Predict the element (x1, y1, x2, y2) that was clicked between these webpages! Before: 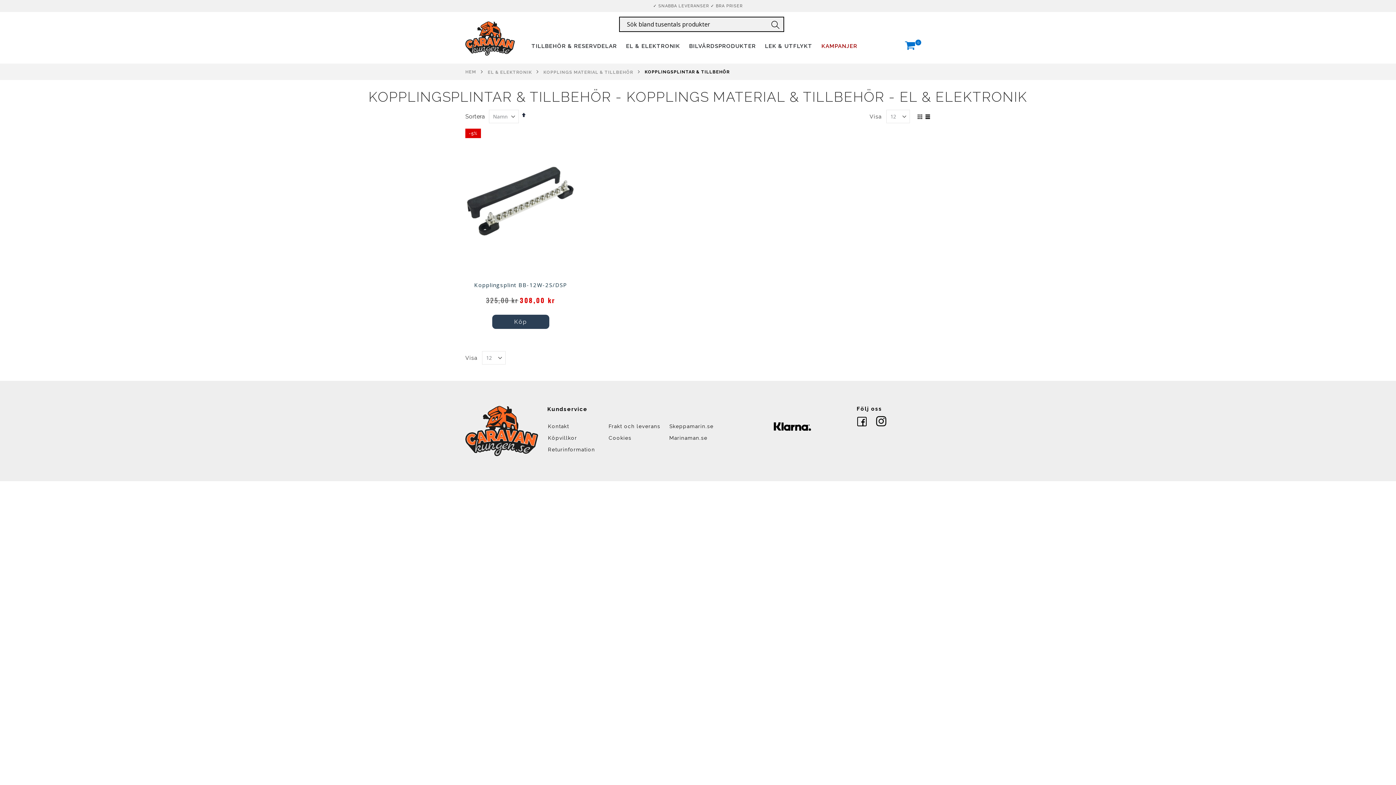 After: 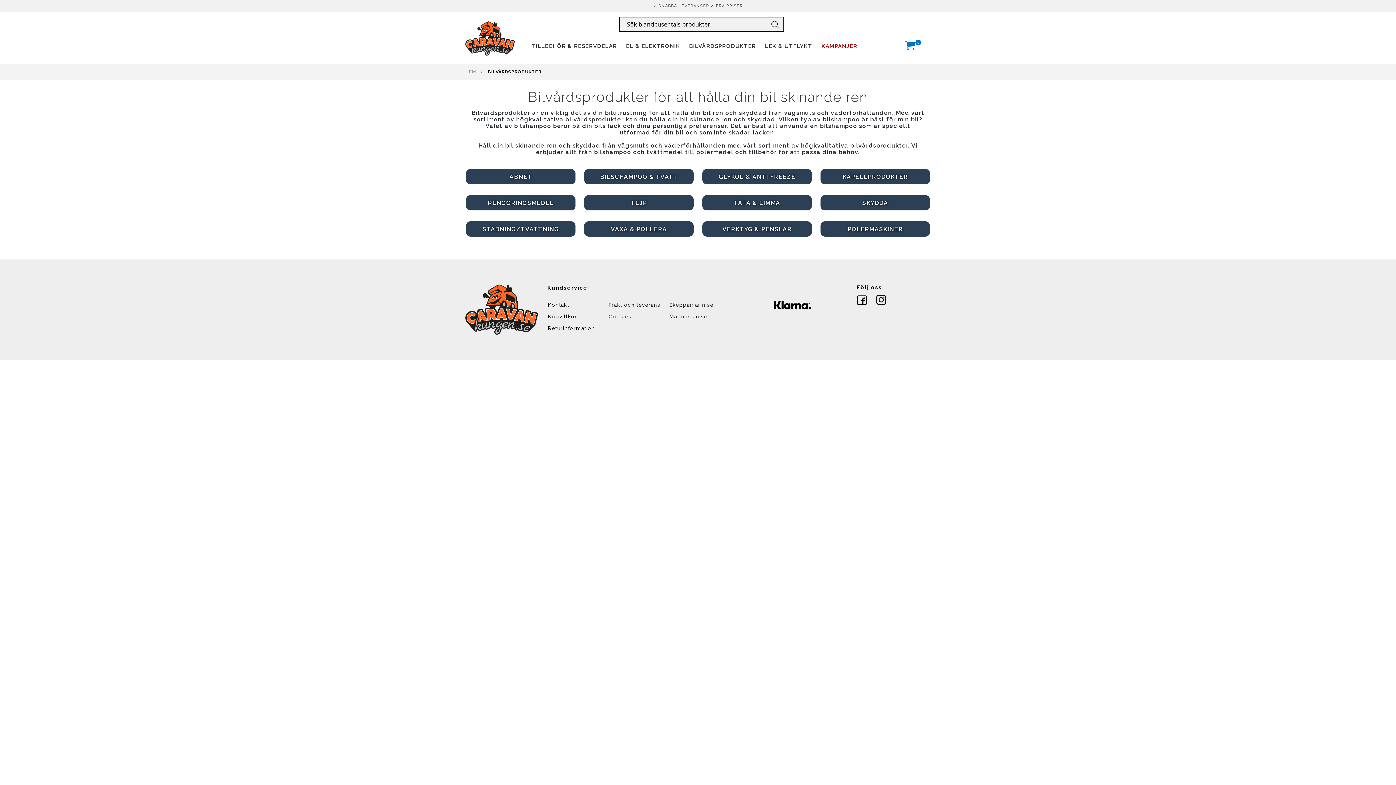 Action: bbox: (685, 34, 759, 56) label: BILVÅRDSPRODUKTER